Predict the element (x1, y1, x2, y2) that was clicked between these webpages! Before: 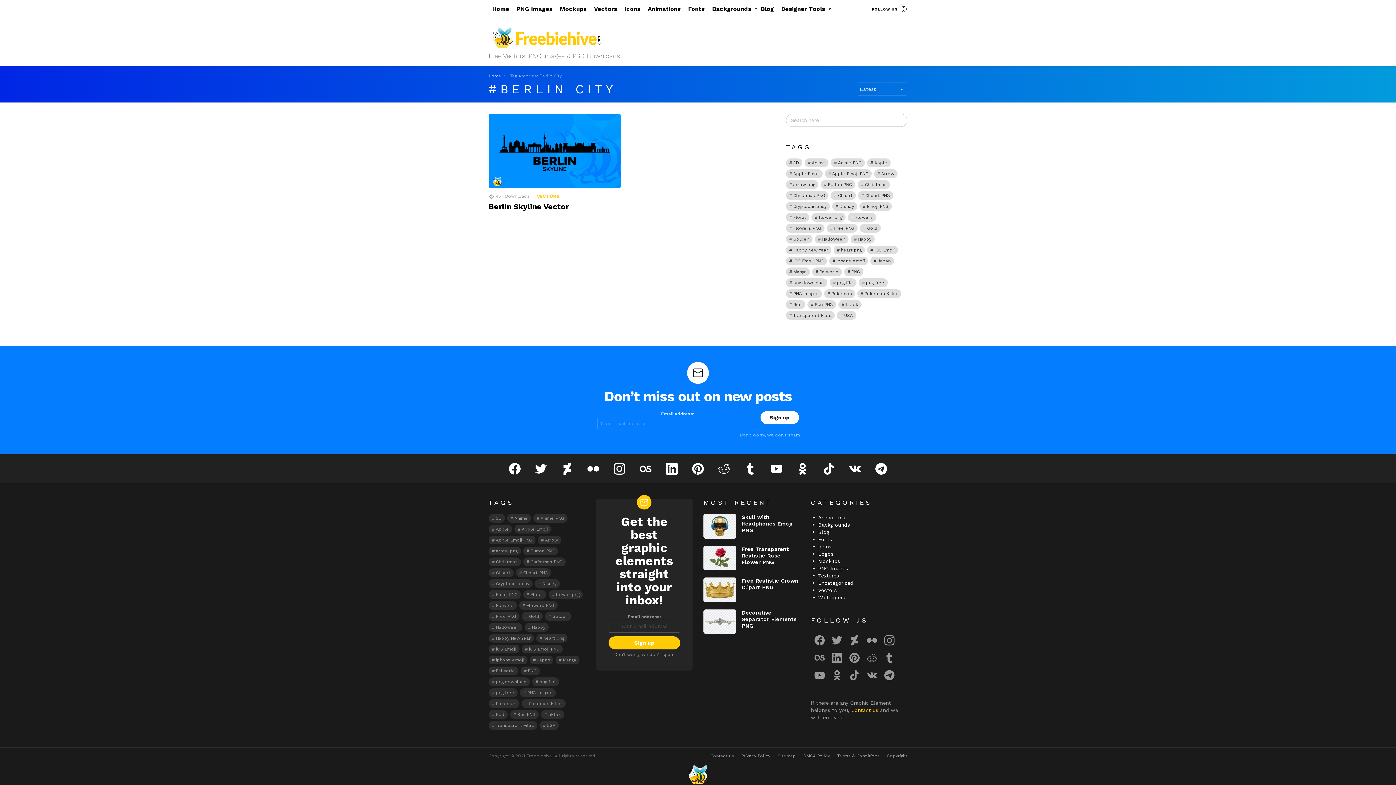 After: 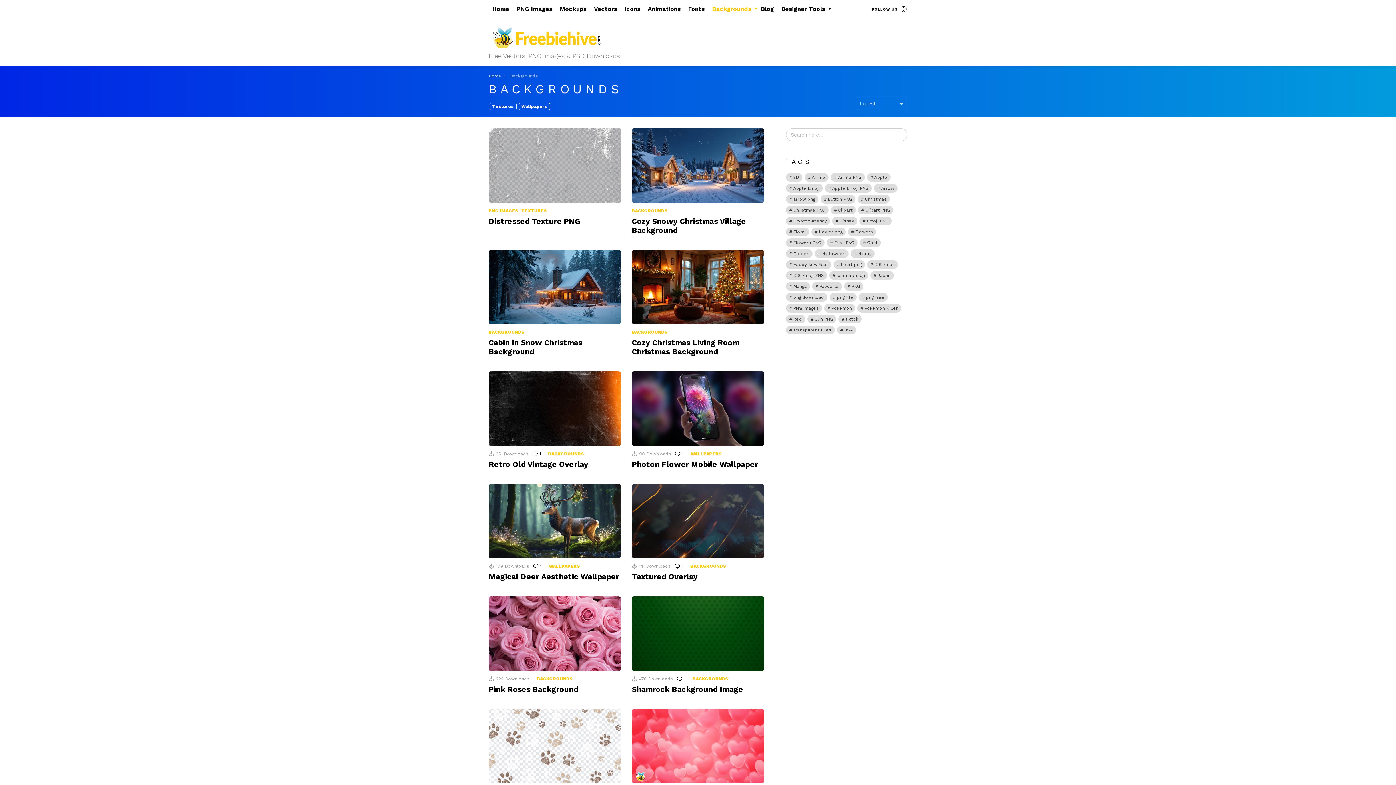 Action: label: Backgrounds bbox: (708, 3, 757, 14)